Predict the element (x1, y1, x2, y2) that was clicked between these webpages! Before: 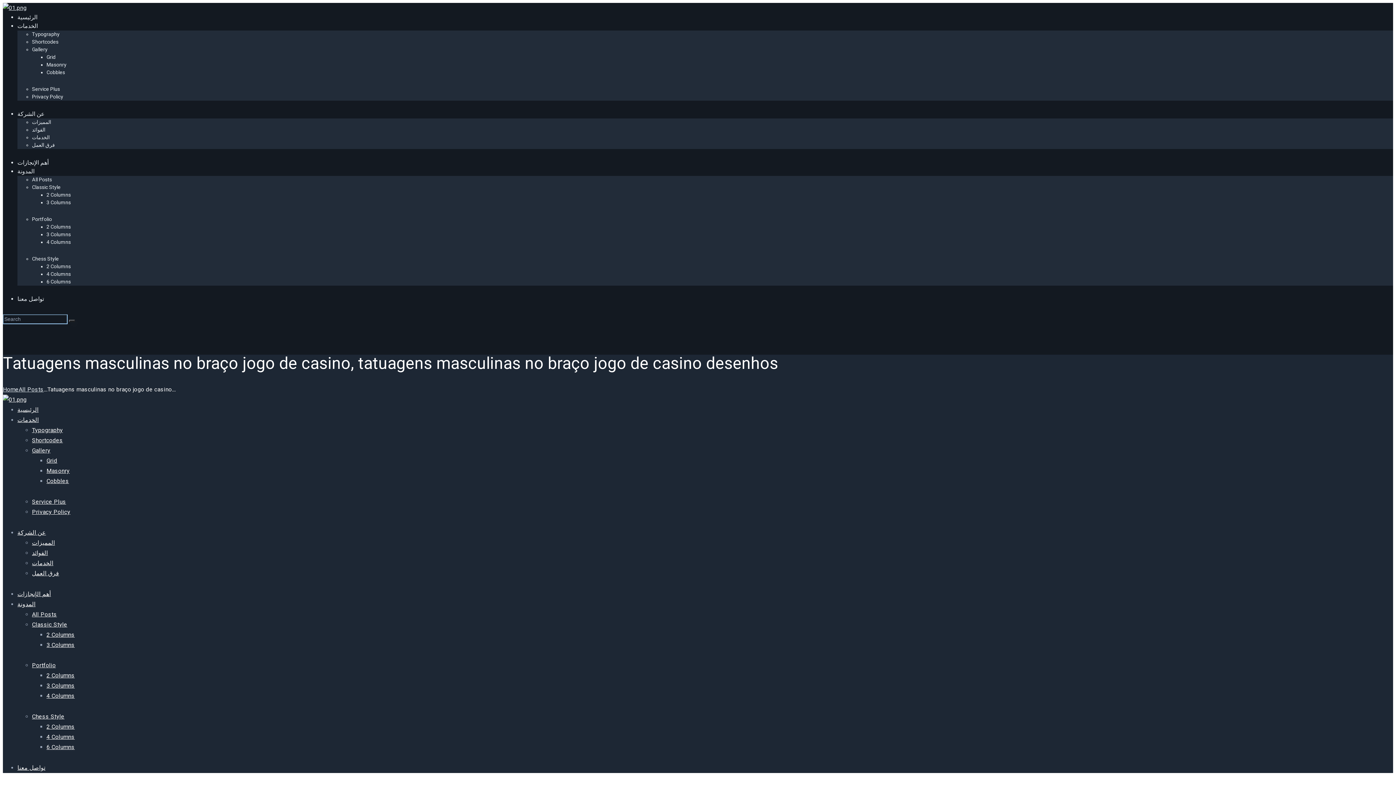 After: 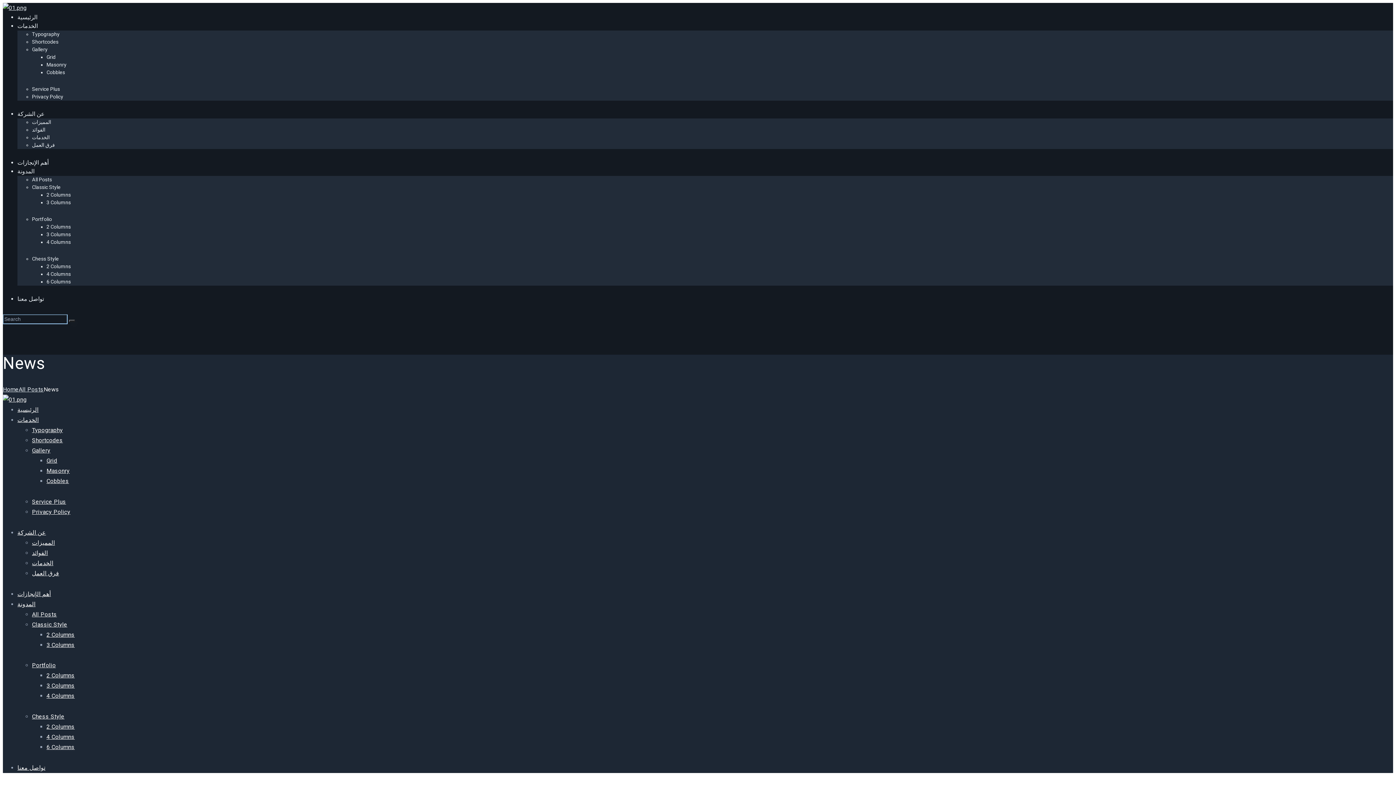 Action: label: 3 Columns bbox: (46, 199, 70, 205)